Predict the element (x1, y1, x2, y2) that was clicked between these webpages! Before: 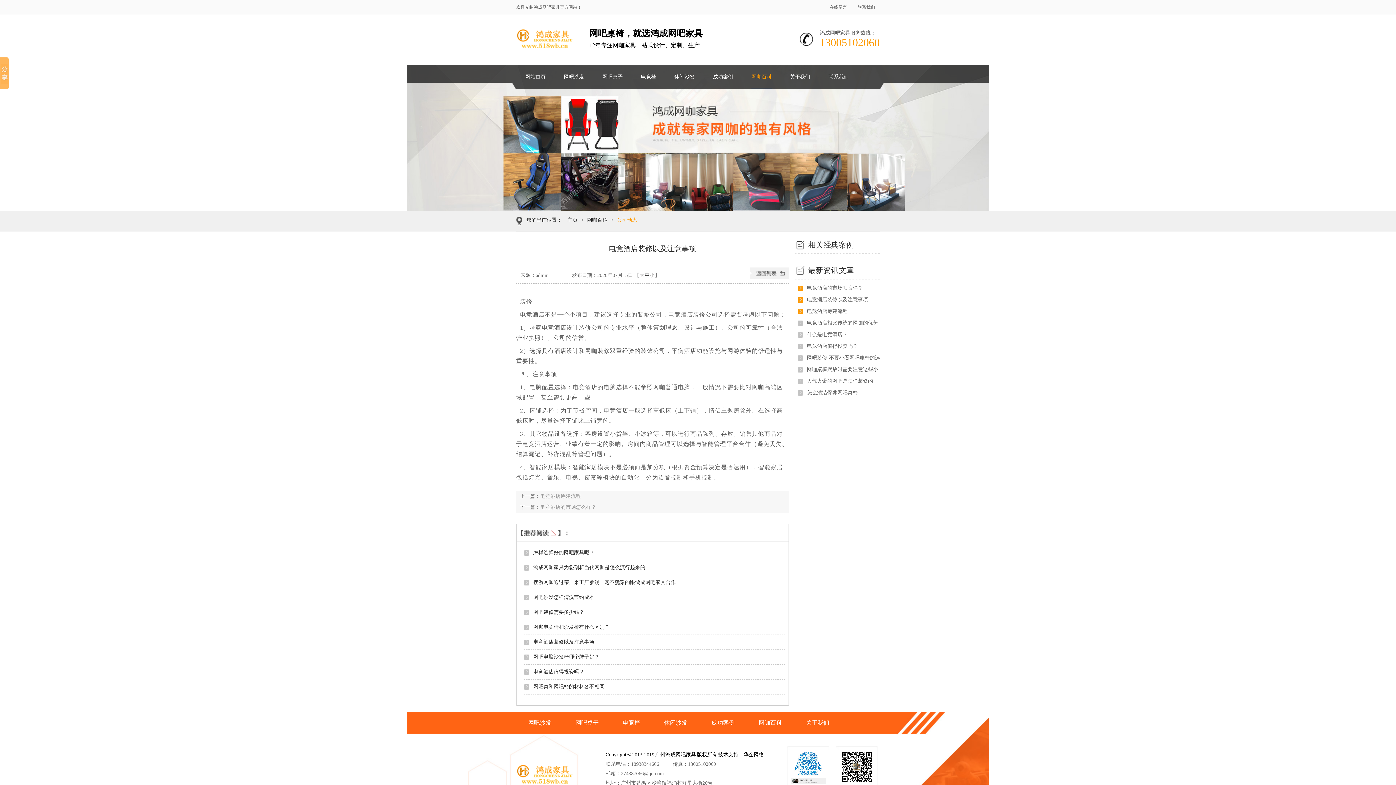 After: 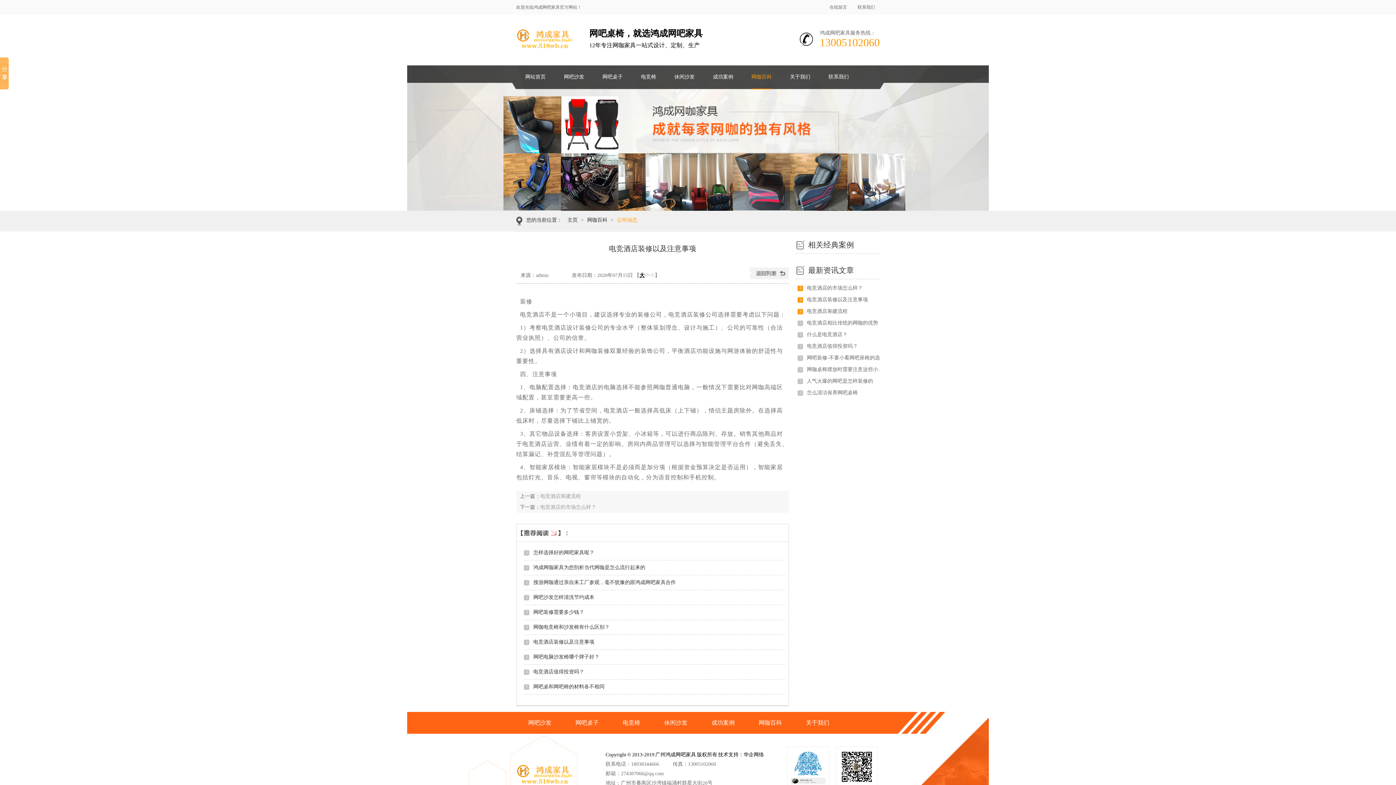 Action: label: 大 bbox: (639, 272, 644, 278)